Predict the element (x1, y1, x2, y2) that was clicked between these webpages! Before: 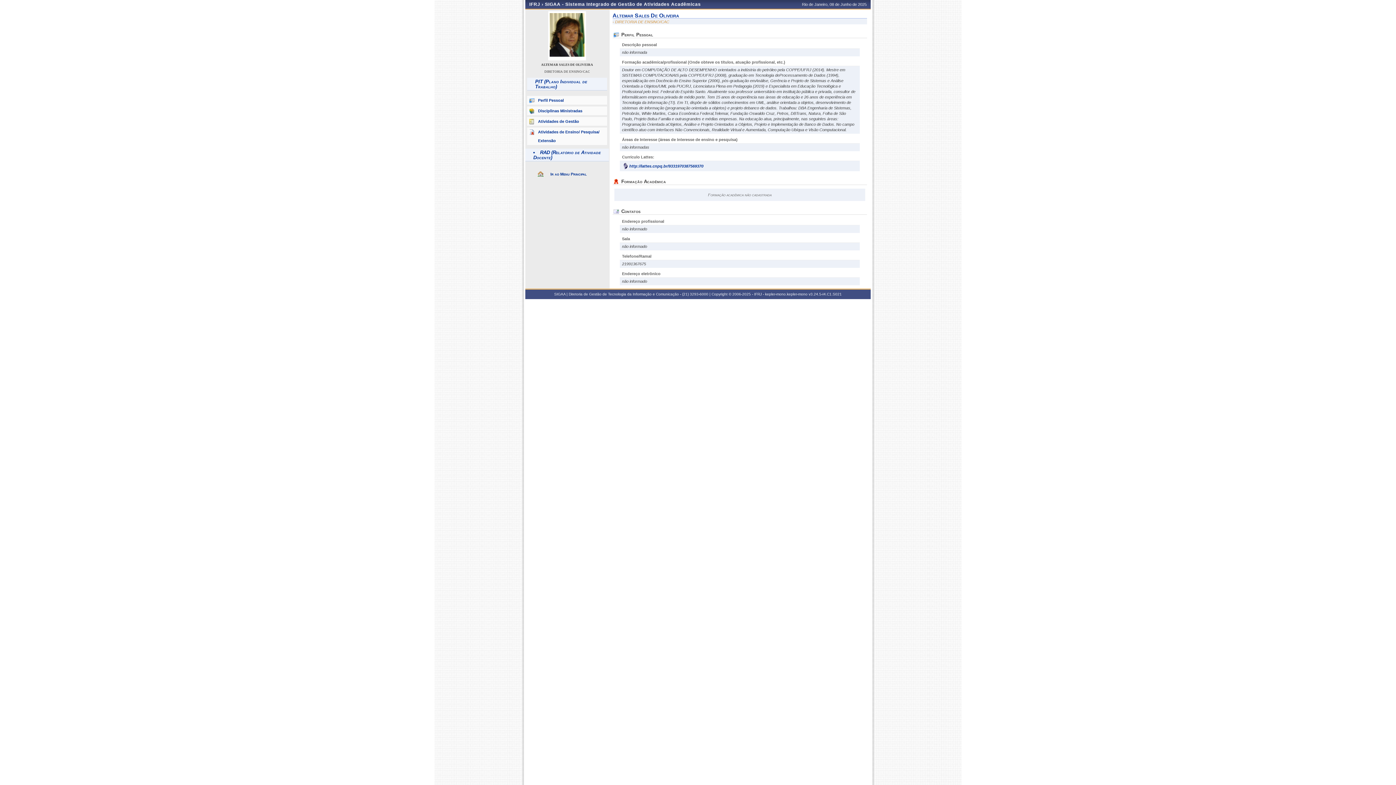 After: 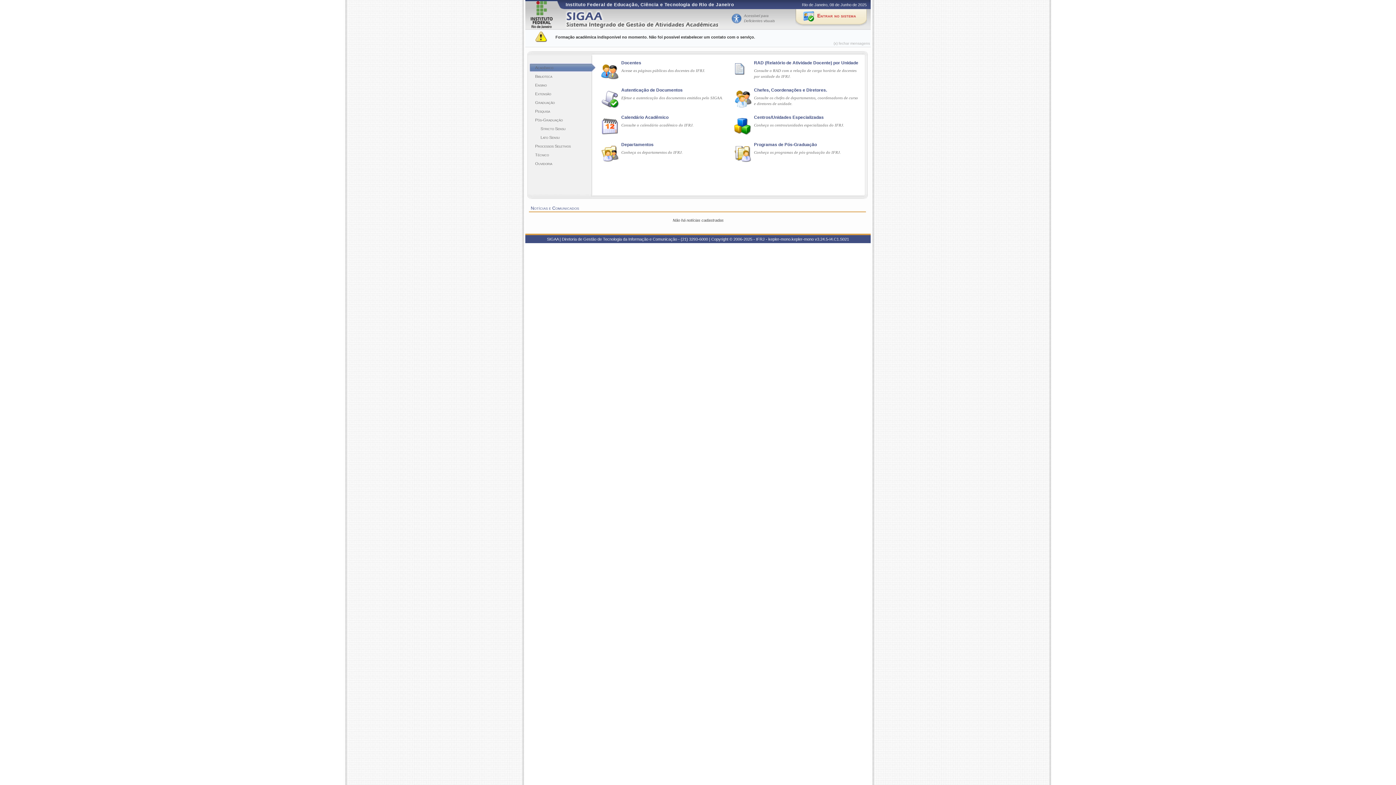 Action: bbox: (536, 170, 598, 177) label: Ir ao Menu Principal